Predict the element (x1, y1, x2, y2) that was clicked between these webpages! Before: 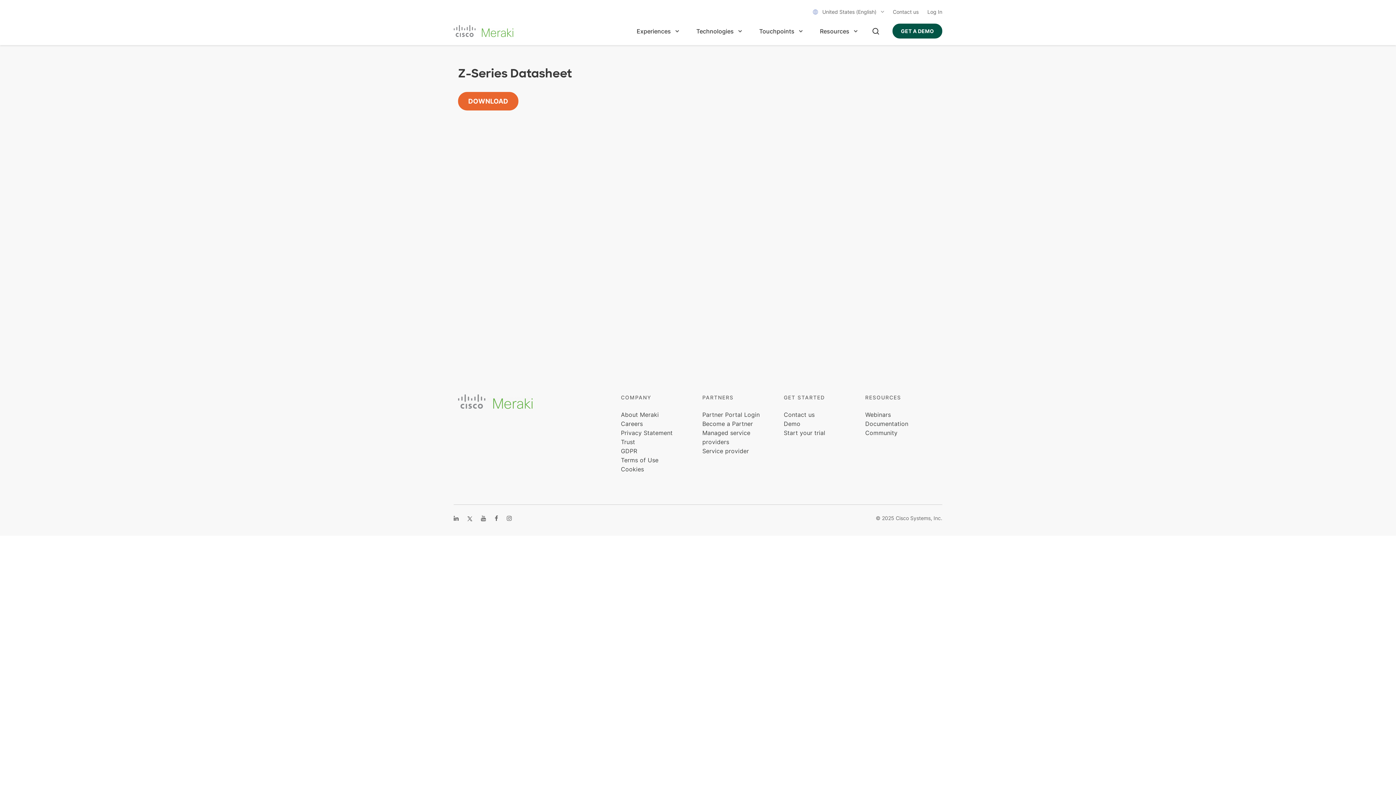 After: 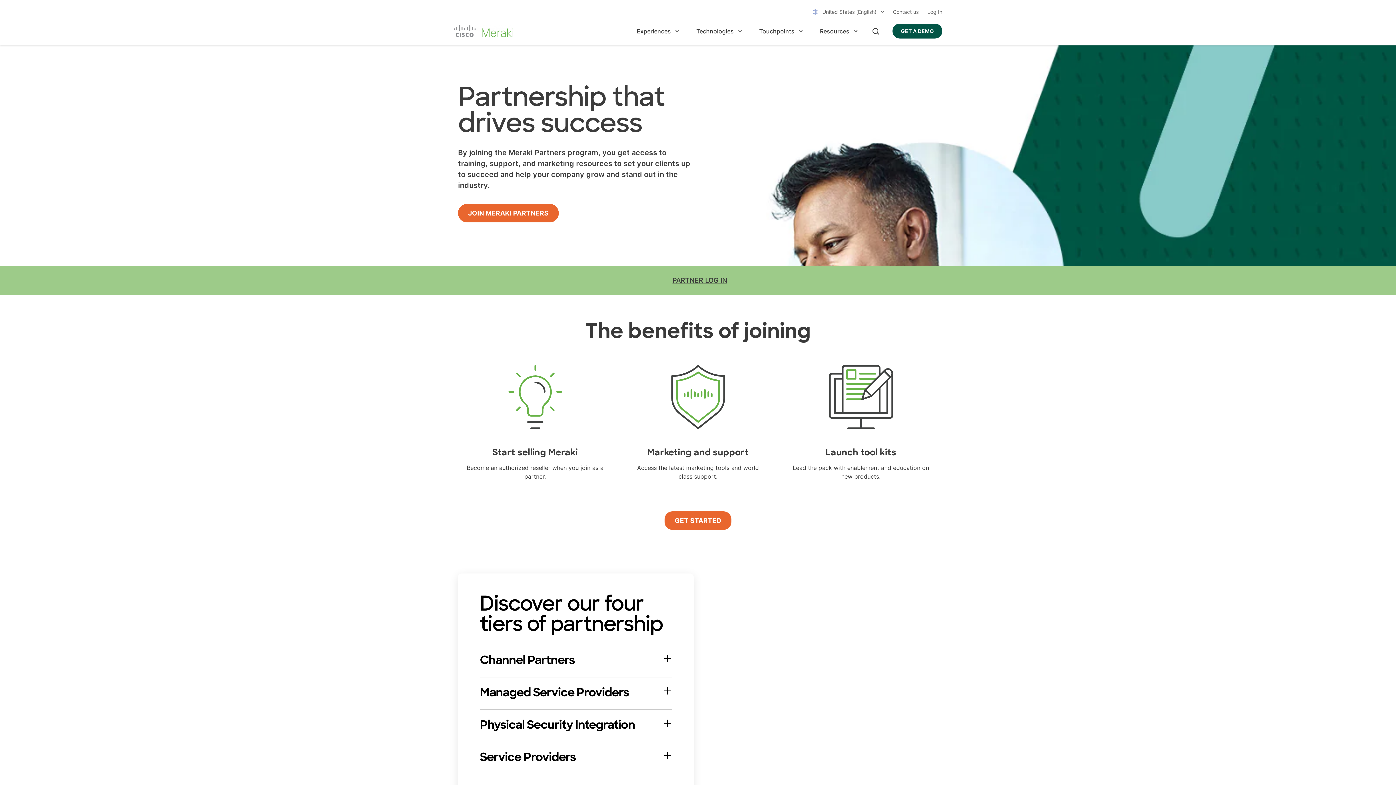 Action: label: Become a Partner bbox: (702, 420, 753, 427)